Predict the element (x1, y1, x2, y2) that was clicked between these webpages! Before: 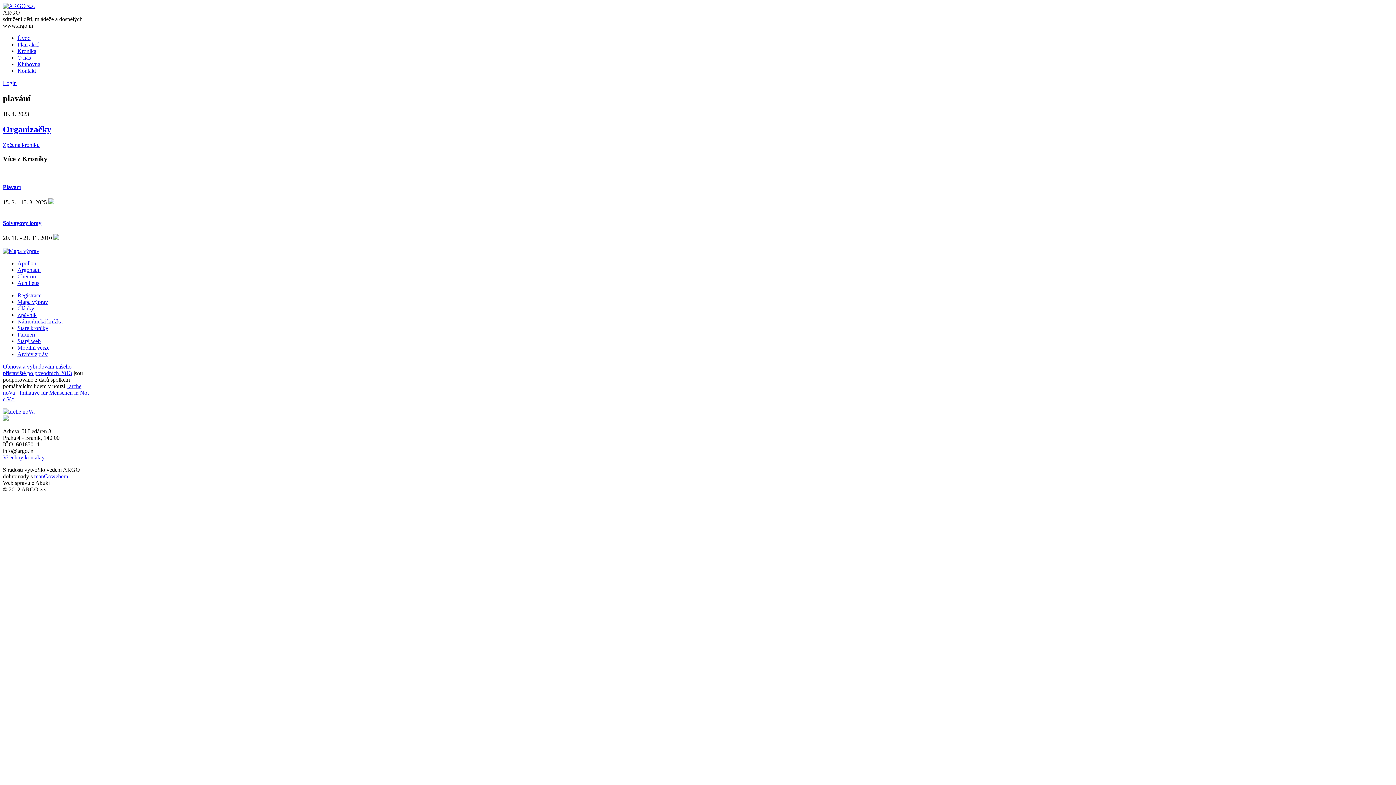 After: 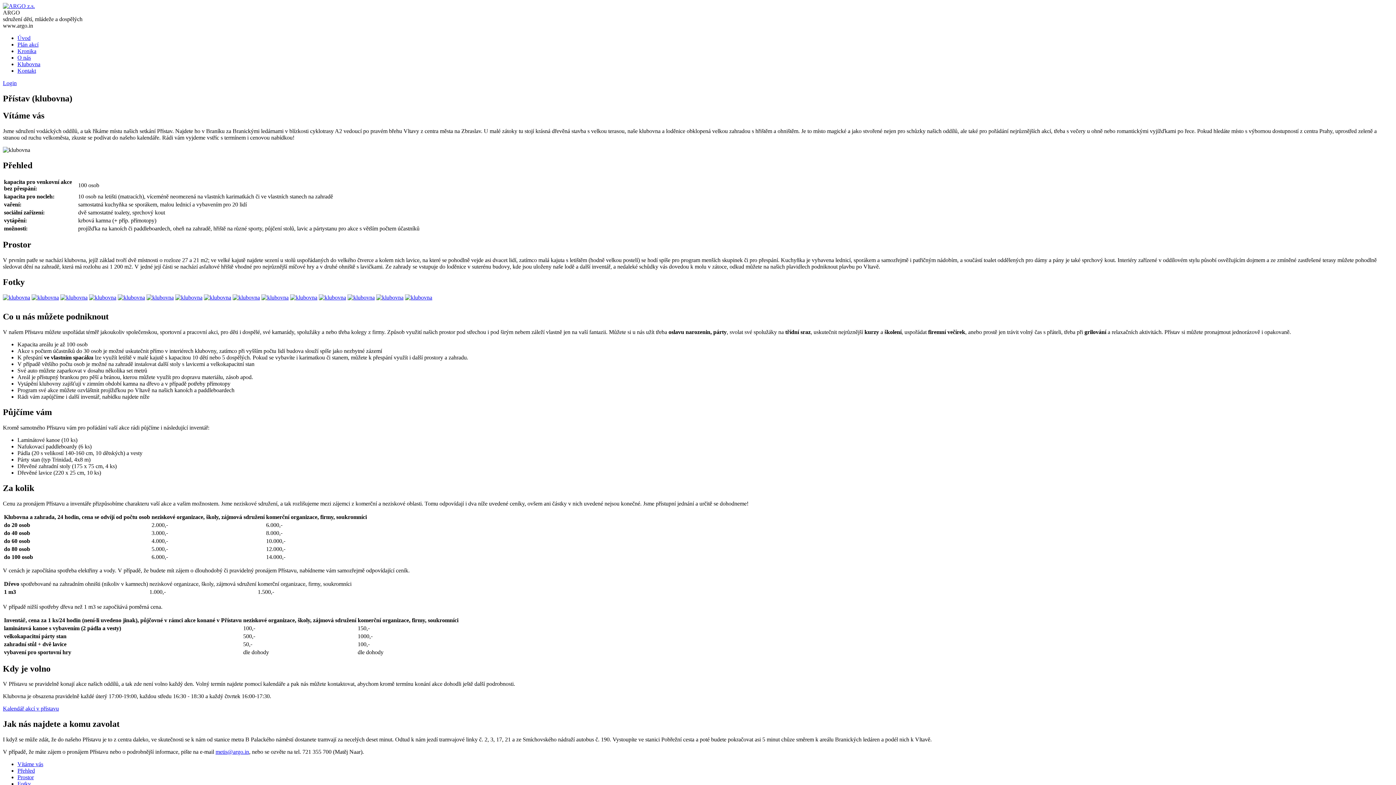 Action: label: Klubovna bbox: (17, 61, 40, 67)